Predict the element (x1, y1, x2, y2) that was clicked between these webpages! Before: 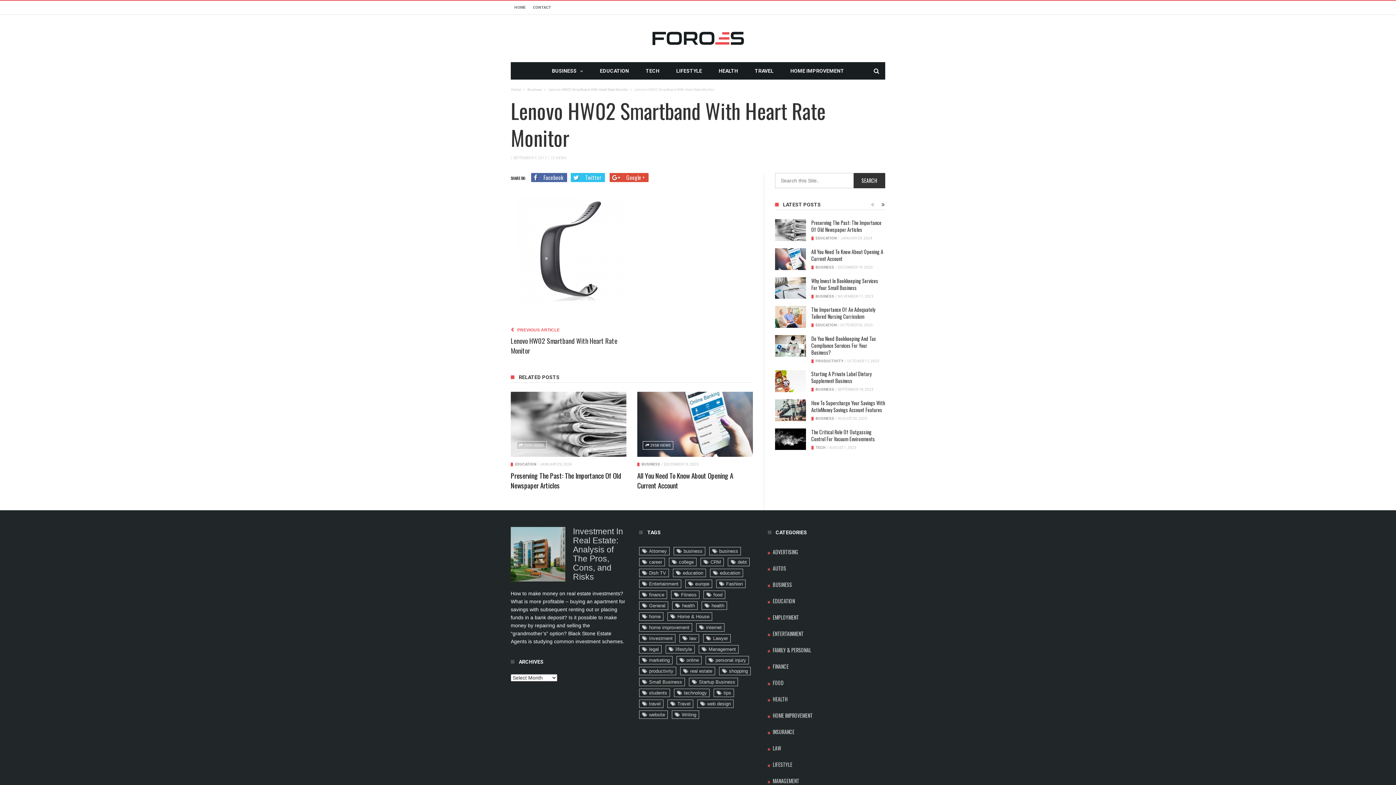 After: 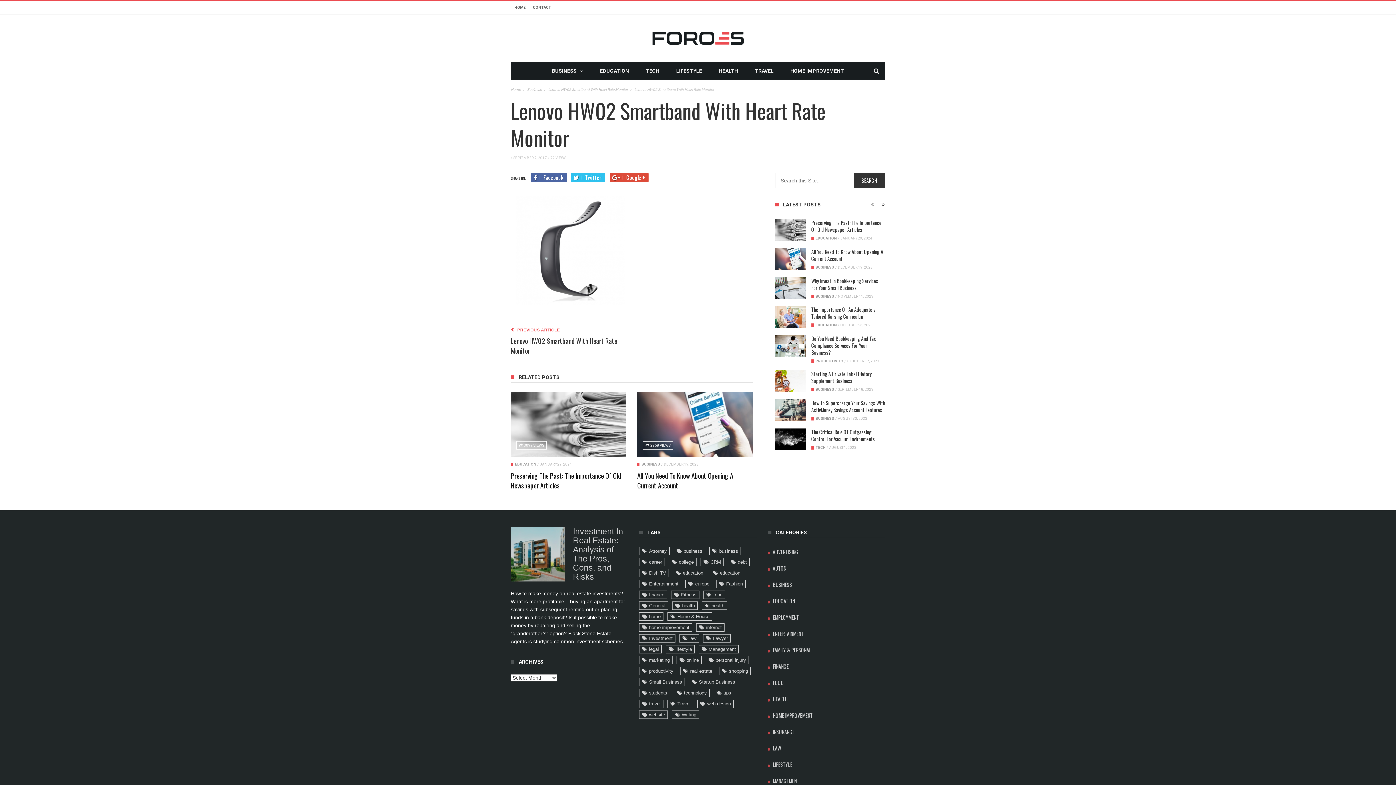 Action: bbox: (867, 199, 878, 210)